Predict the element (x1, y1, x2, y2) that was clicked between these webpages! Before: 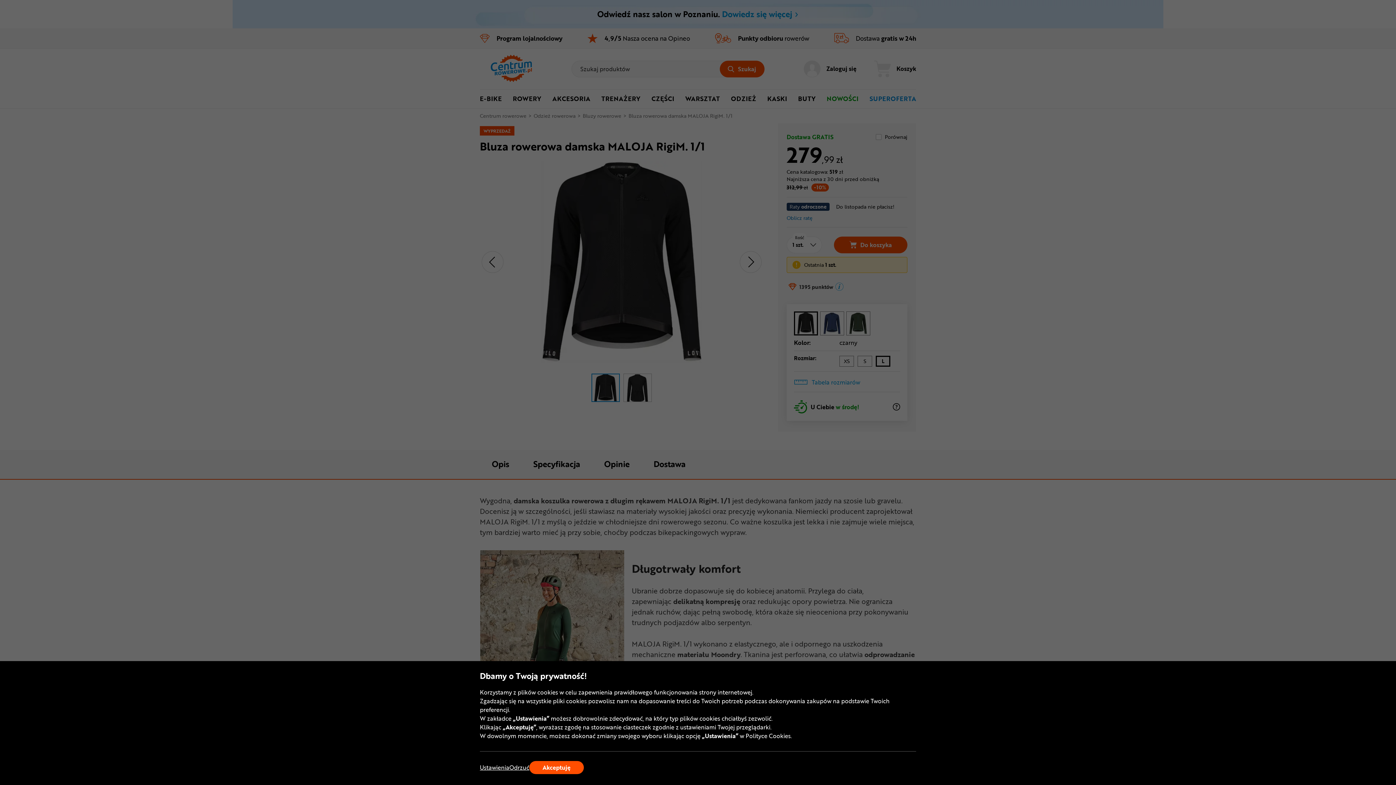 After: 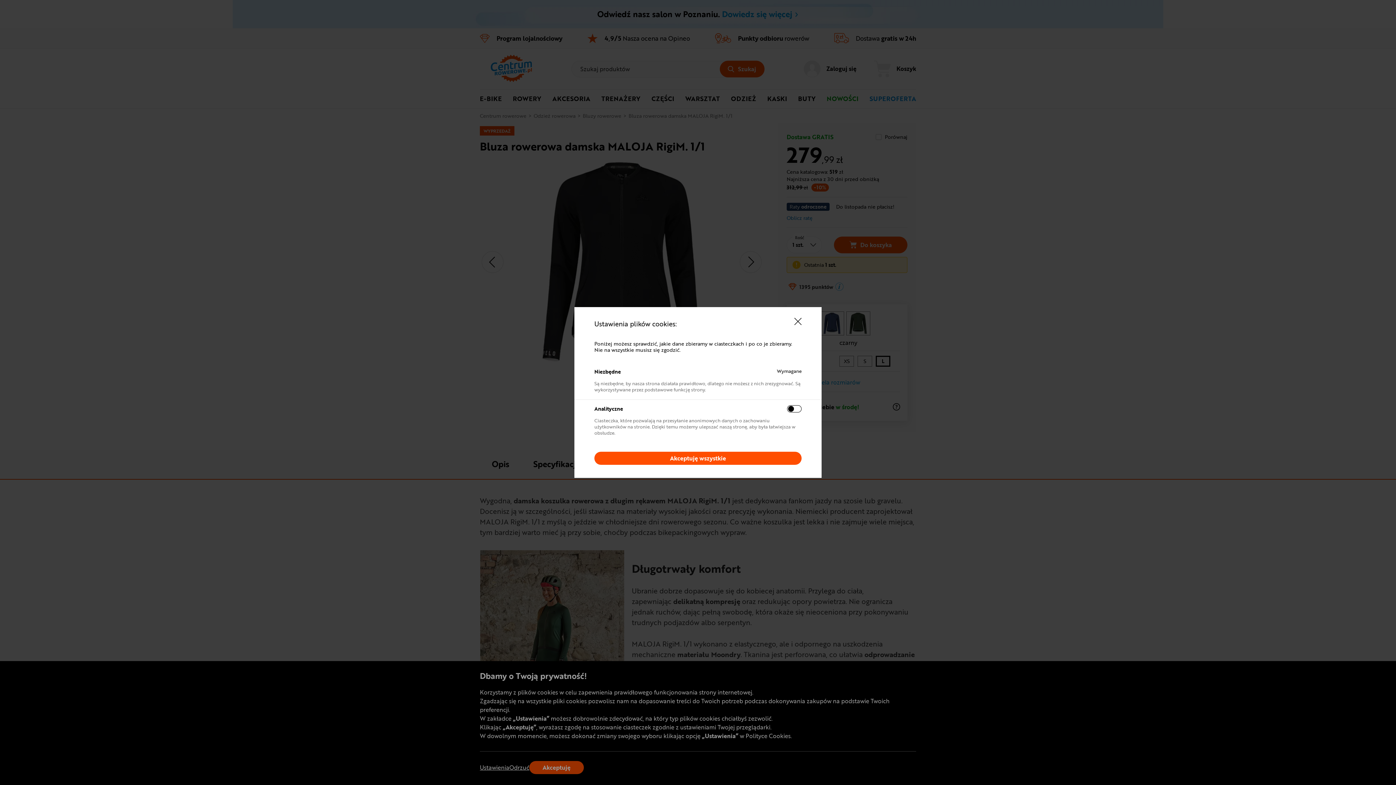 Action: label: Ustawienia bbox: (480, 764, 509, 771)